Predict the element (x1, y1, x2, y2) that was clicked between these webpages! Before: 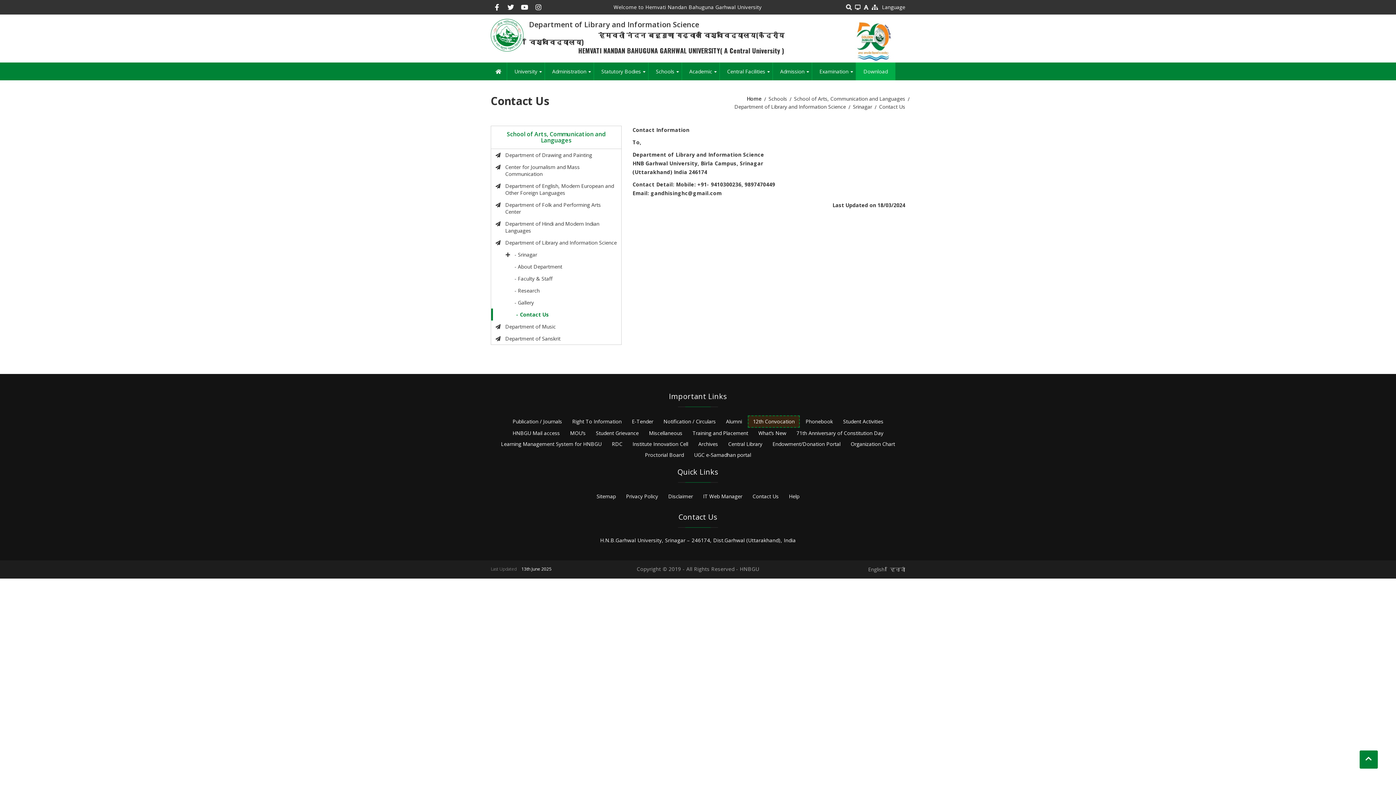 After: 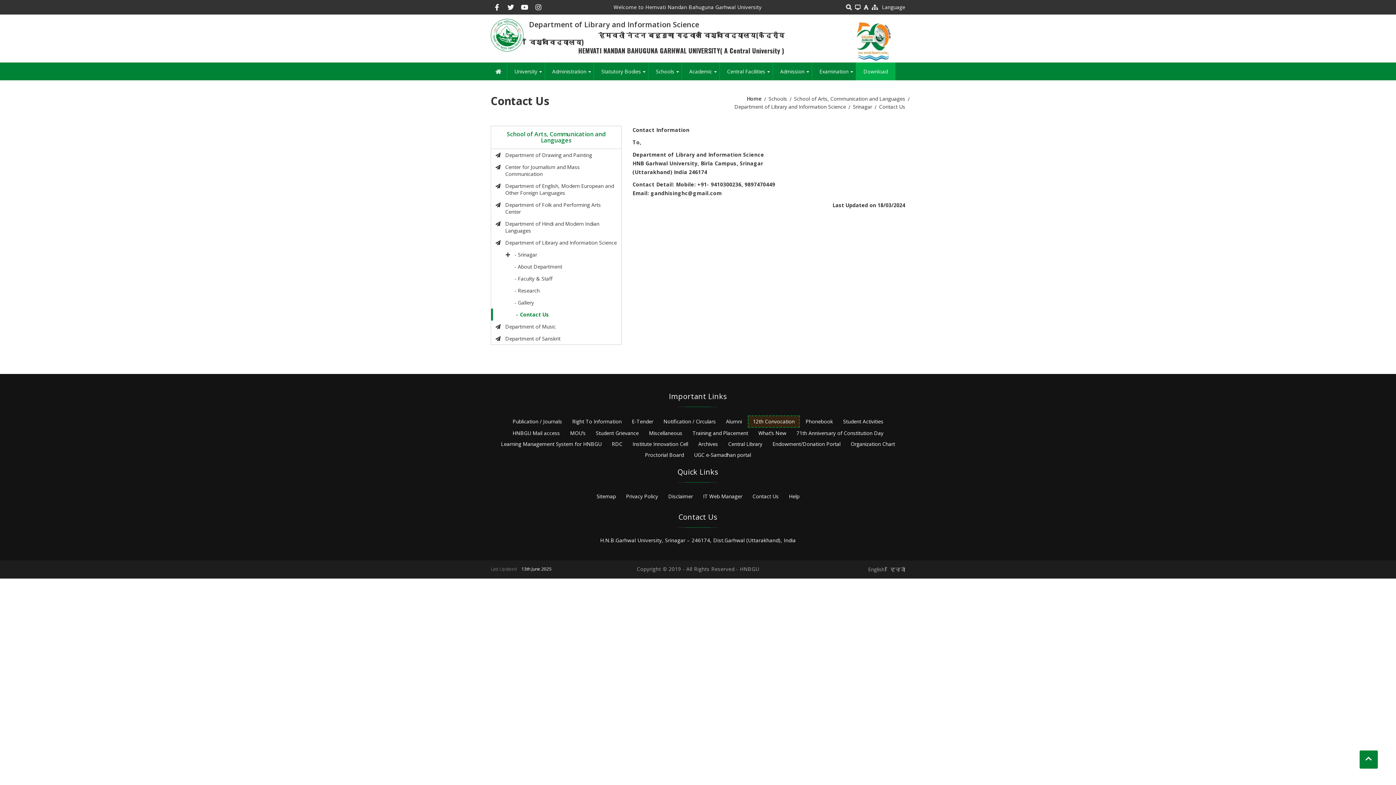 Action: bbox: (868, 566, 884, 573) label: English